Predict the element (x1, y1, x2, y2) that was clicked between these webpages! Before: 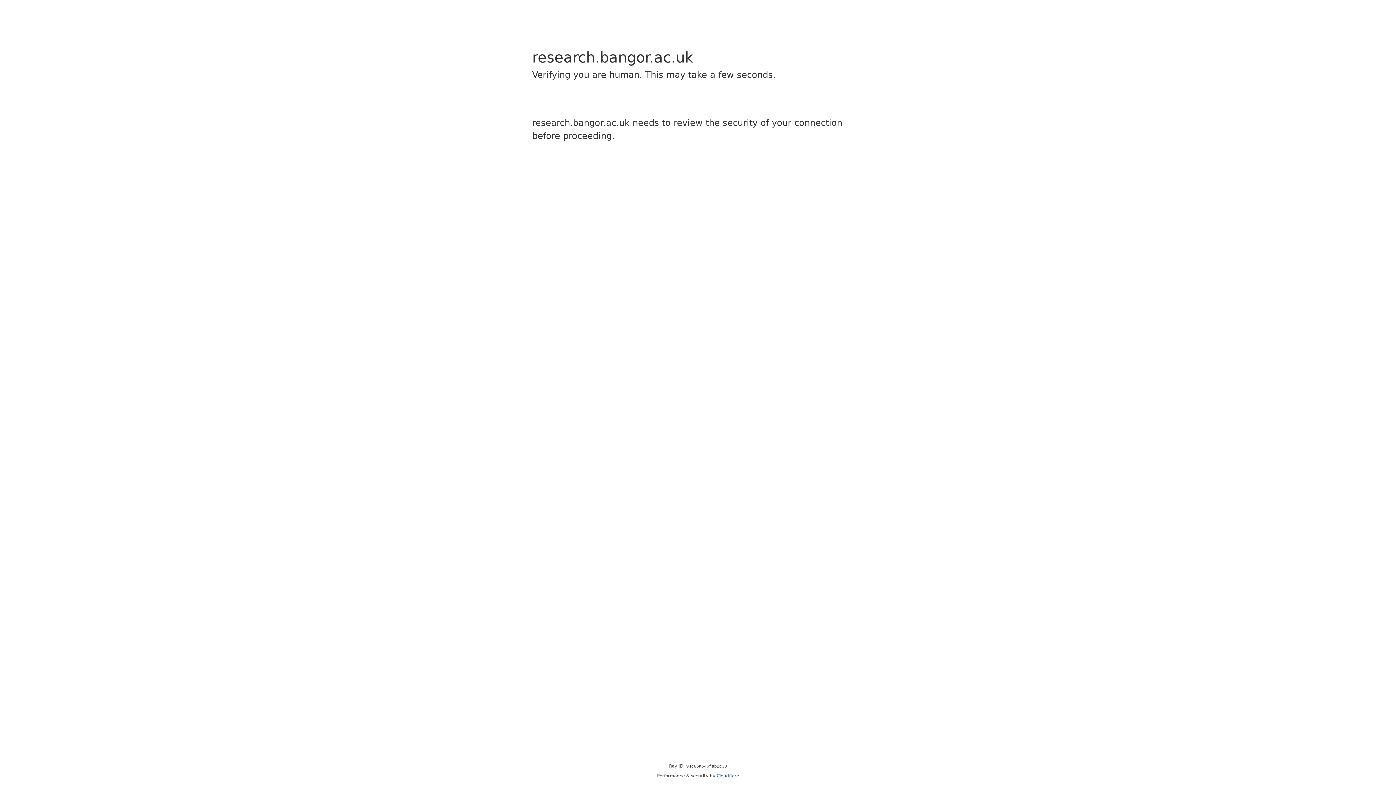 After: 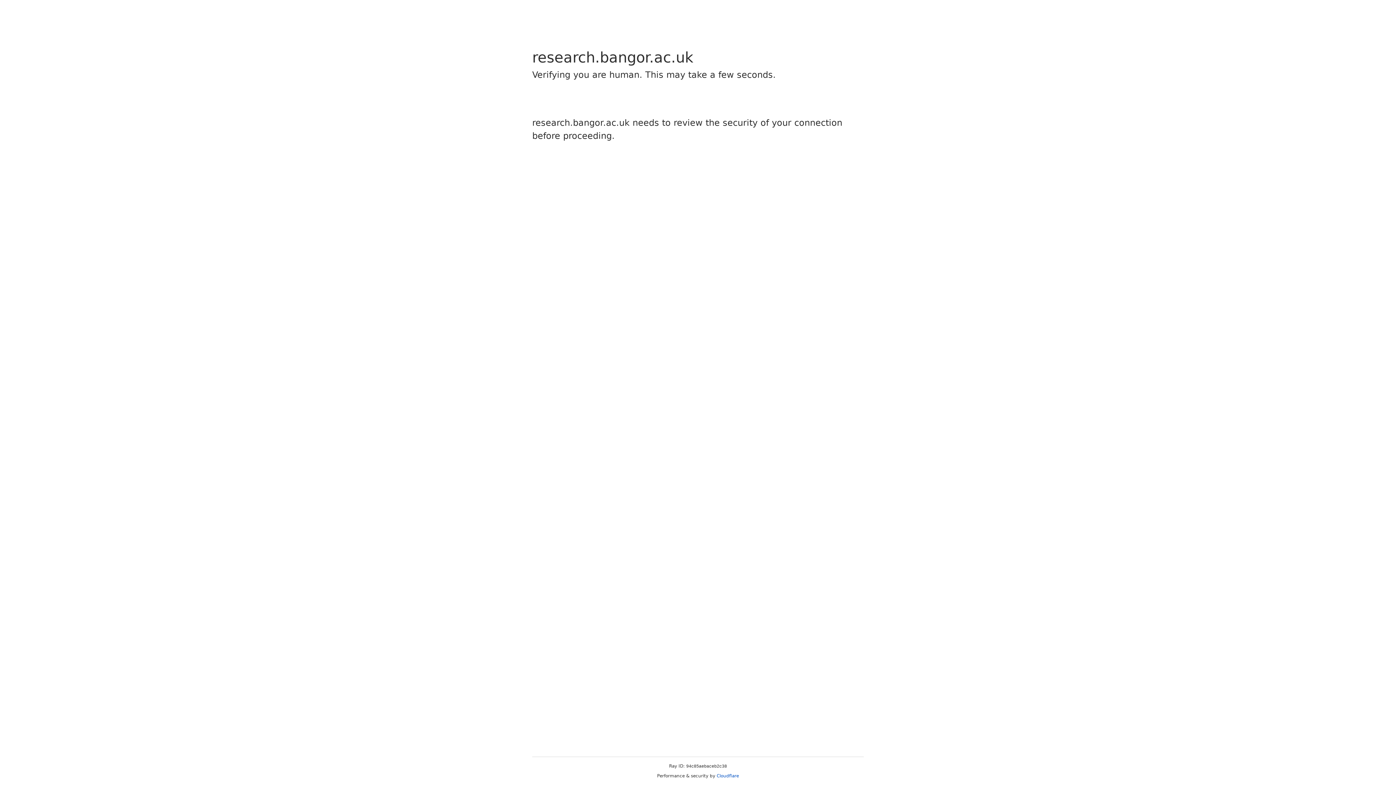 Action: label: Cloudflare bbox: (716, 773, 739, 778)